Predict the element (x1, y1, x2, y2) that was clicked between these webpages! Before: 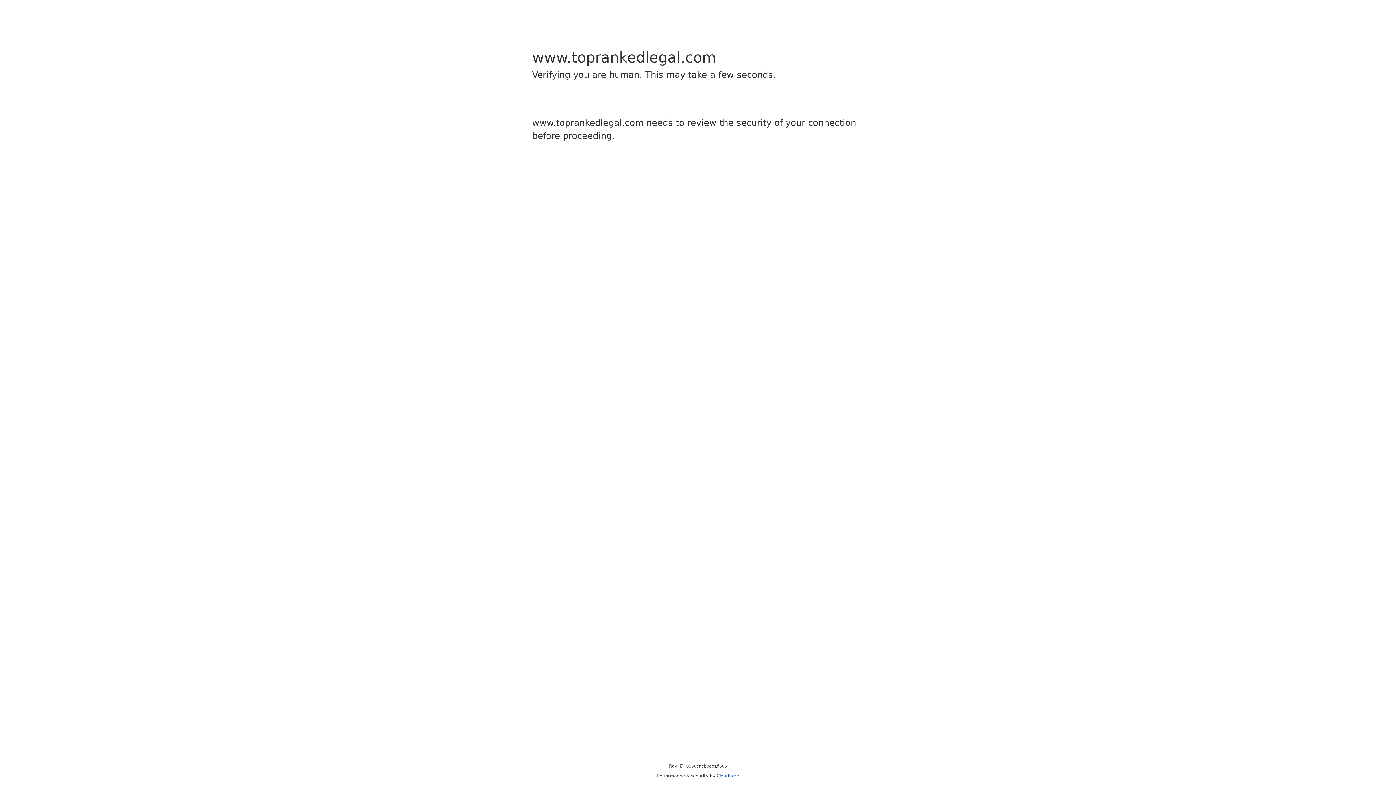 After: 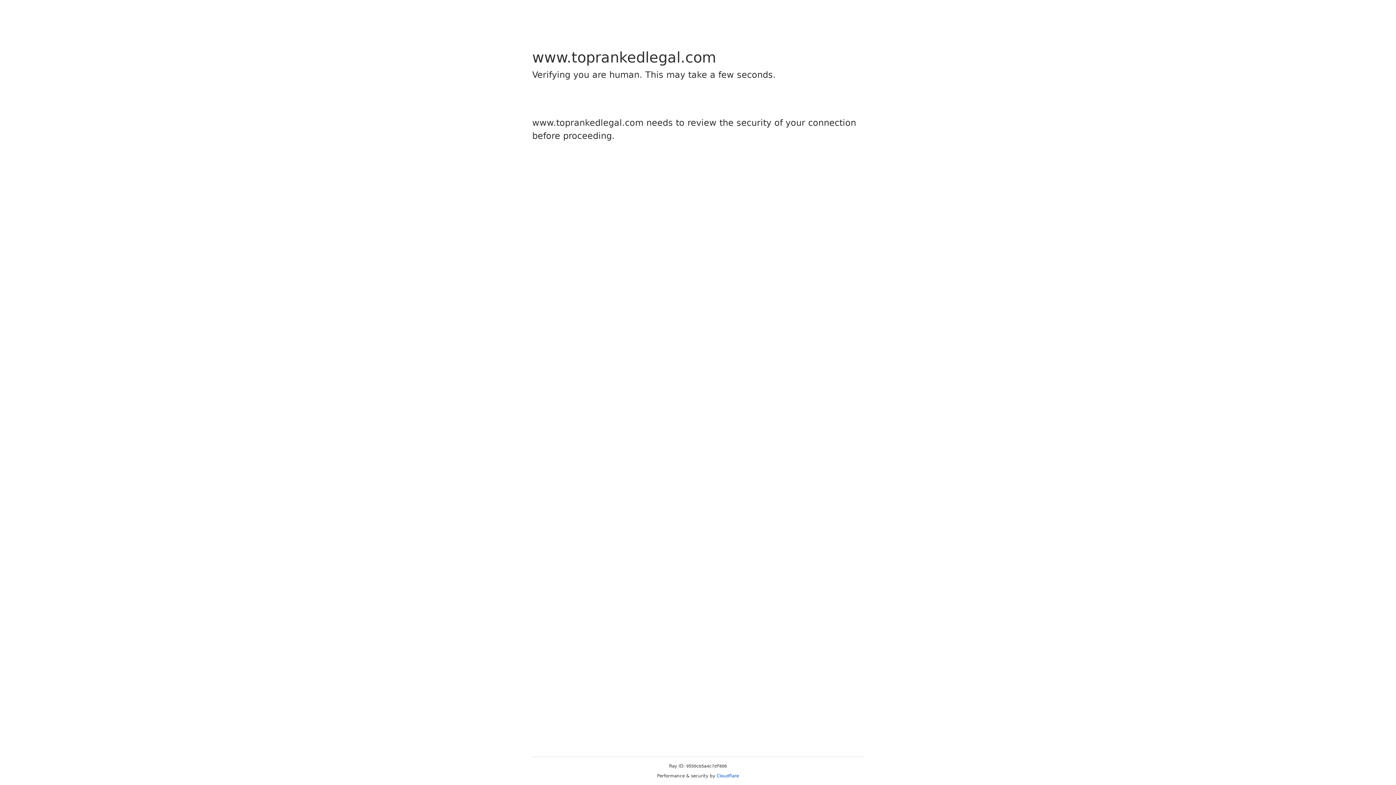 Action: bbox: (716, 773, 739, 778) label: Cloudflare